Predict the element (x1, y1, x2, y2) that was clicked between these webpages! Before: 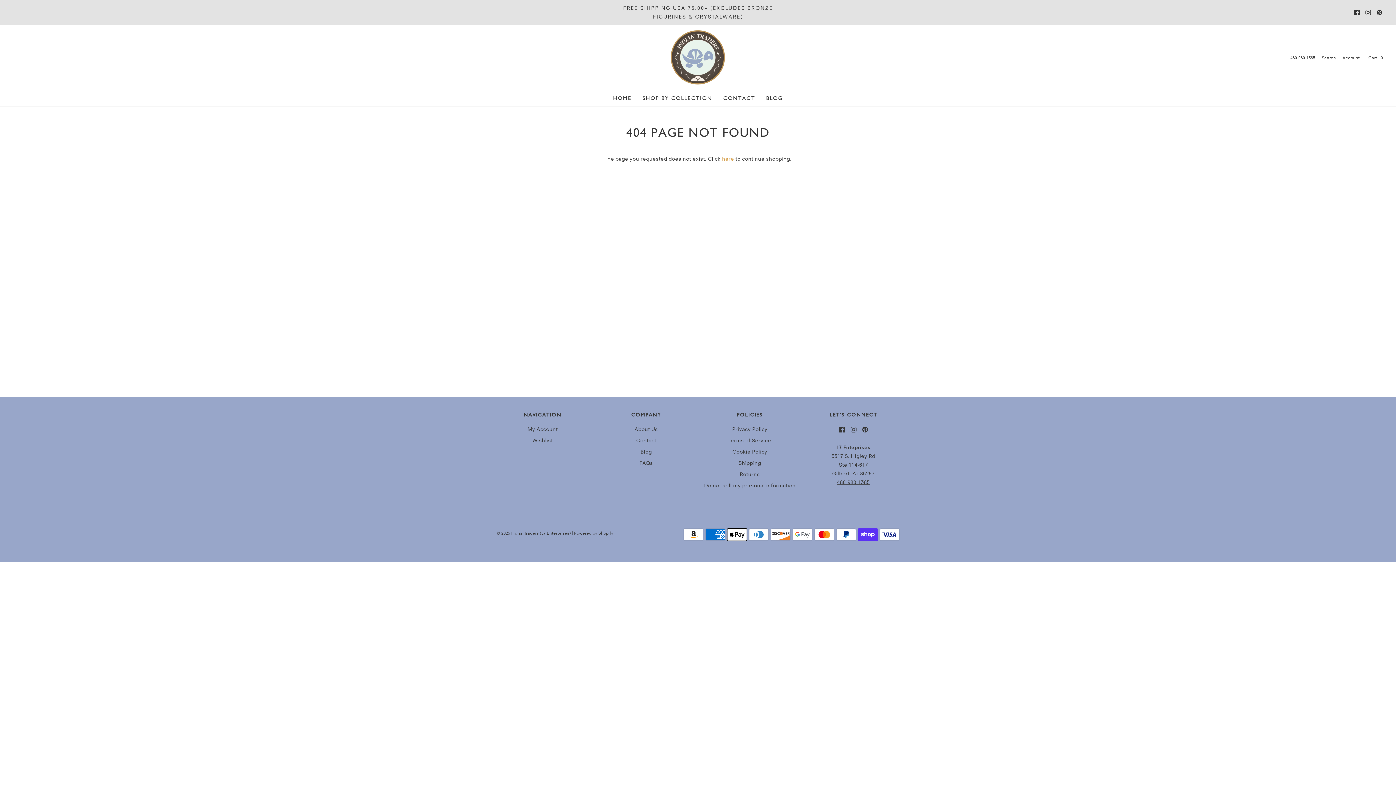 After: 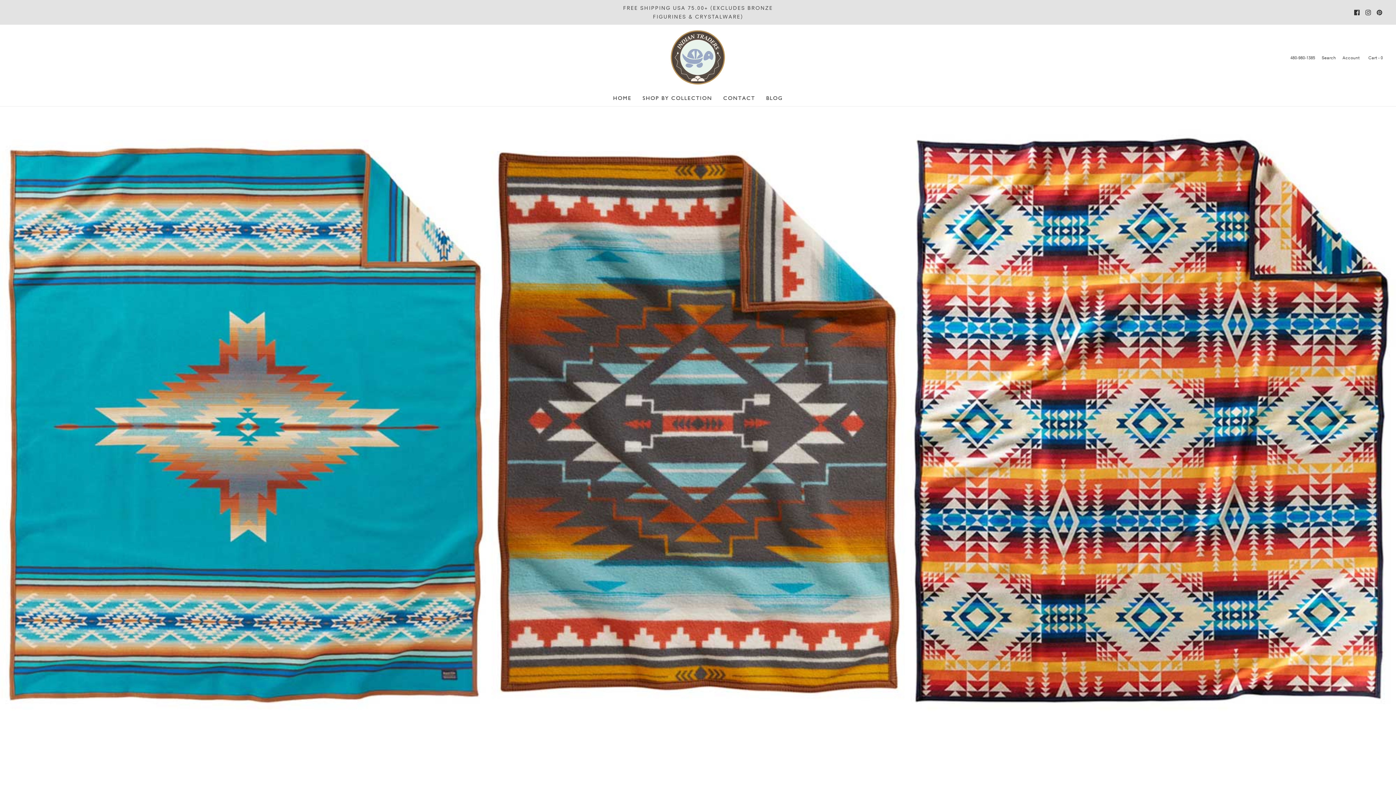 Action: bbox: (496, 530, 570, 535) label: © 2025 Indian Traders (L7 Enterprises)